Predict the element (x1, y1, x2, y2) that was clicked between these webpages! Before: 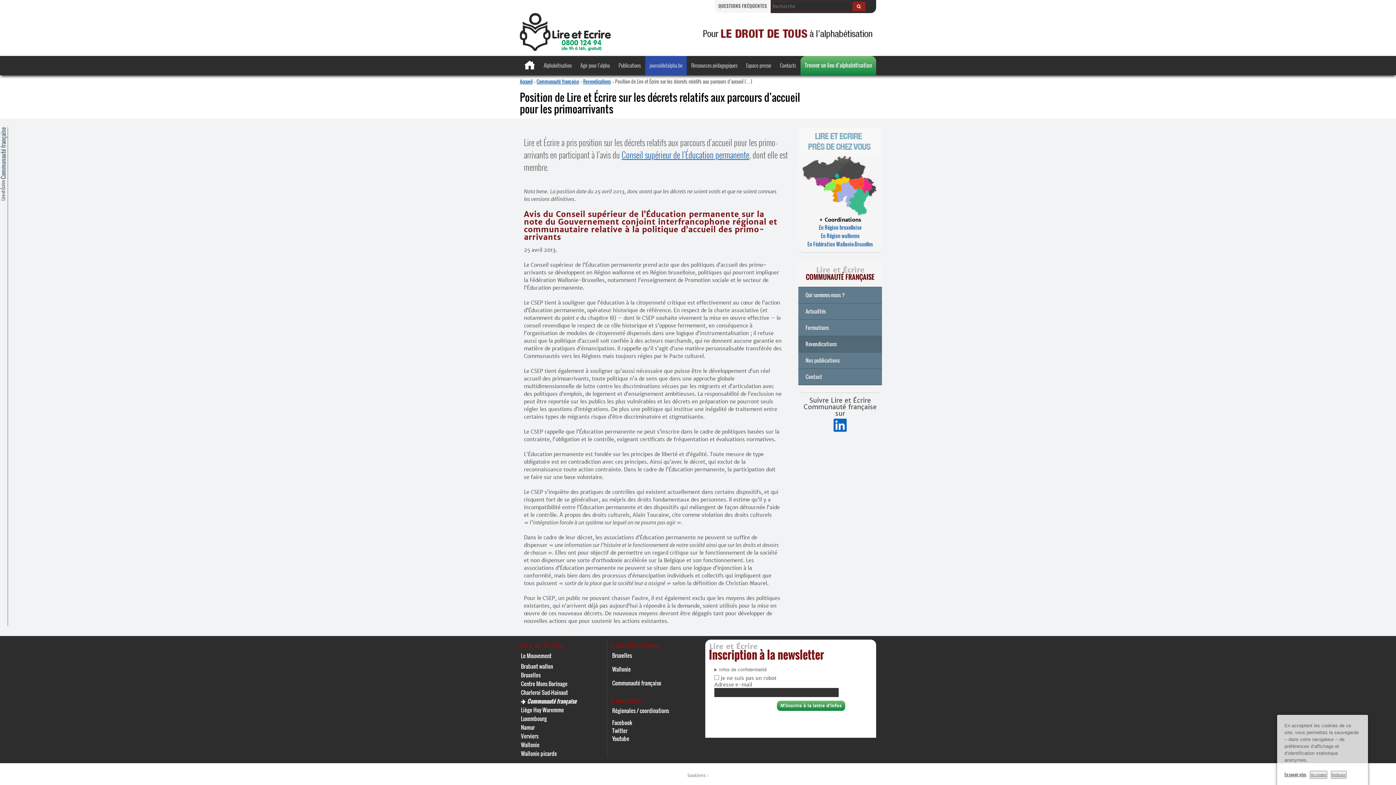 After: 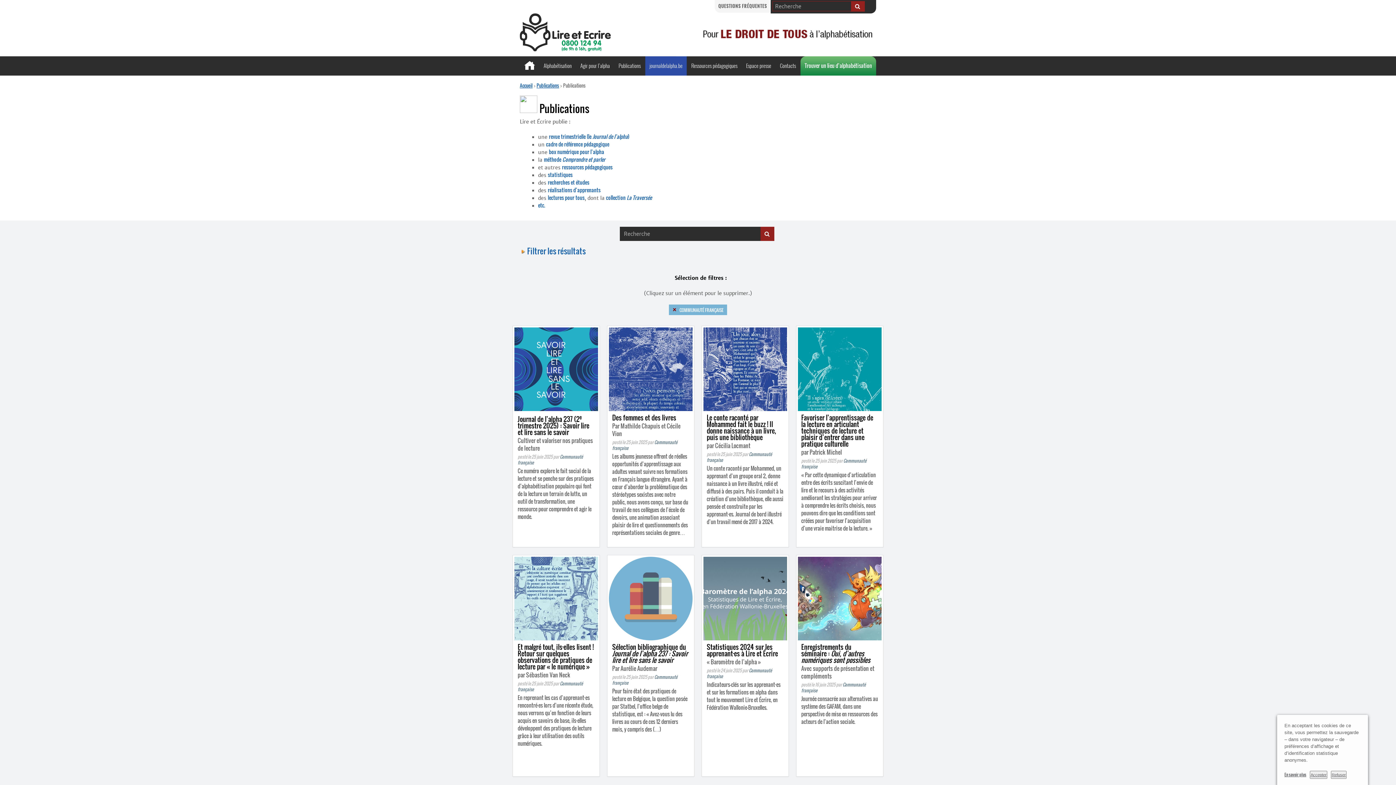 Action: bbox: (798, 352, 882, 368) label: Nos publications